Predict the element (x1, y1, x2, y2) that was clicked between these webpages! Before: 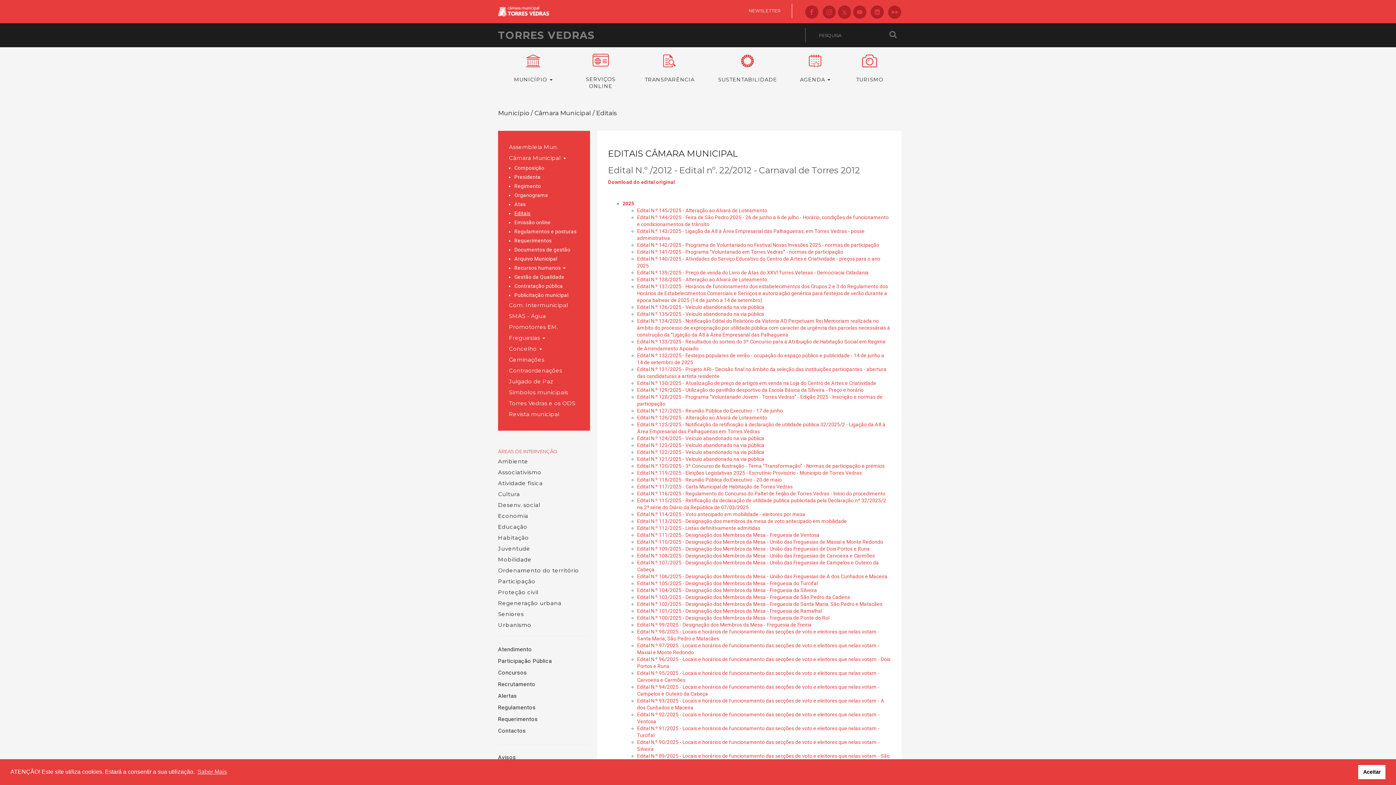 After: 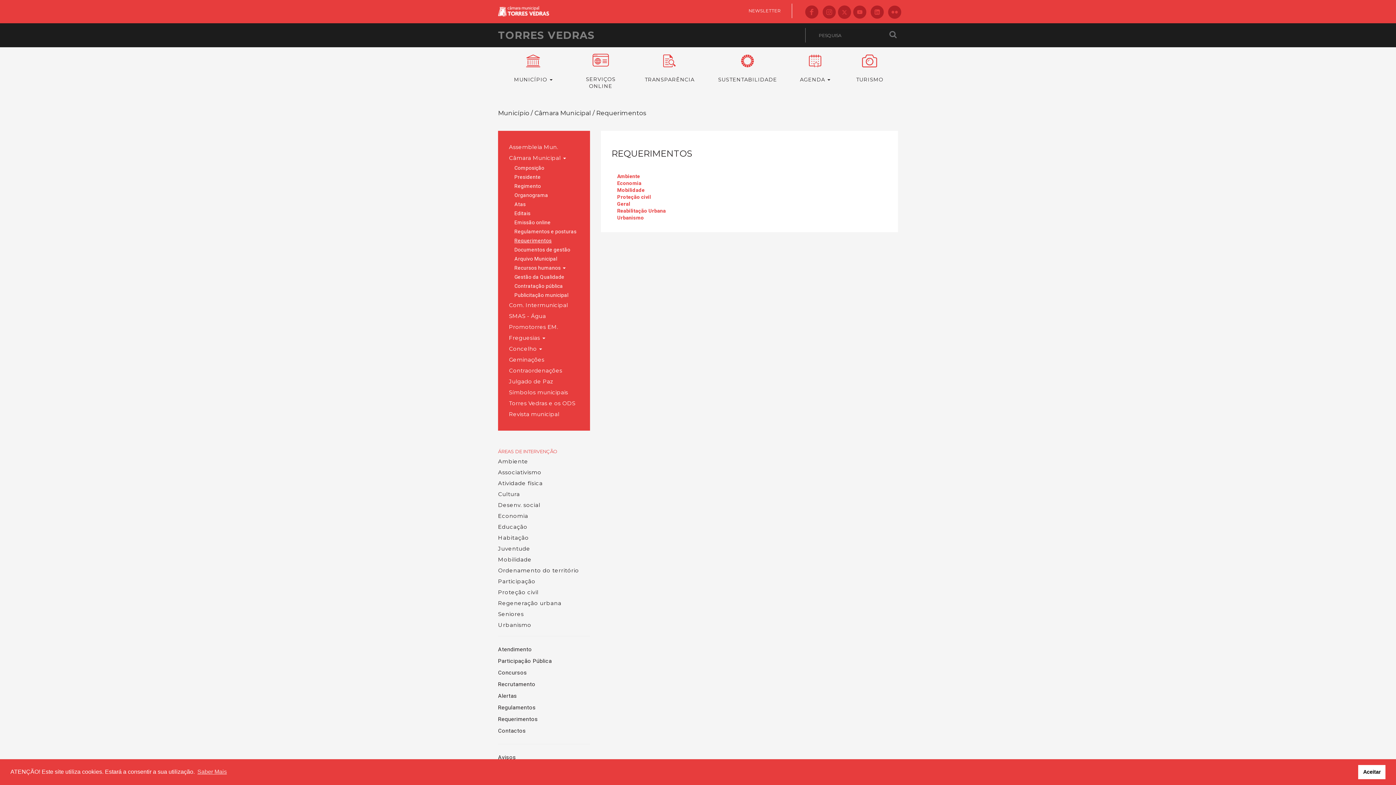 Action: bbox: (498, 716, 538, 722) label: Requerimentos